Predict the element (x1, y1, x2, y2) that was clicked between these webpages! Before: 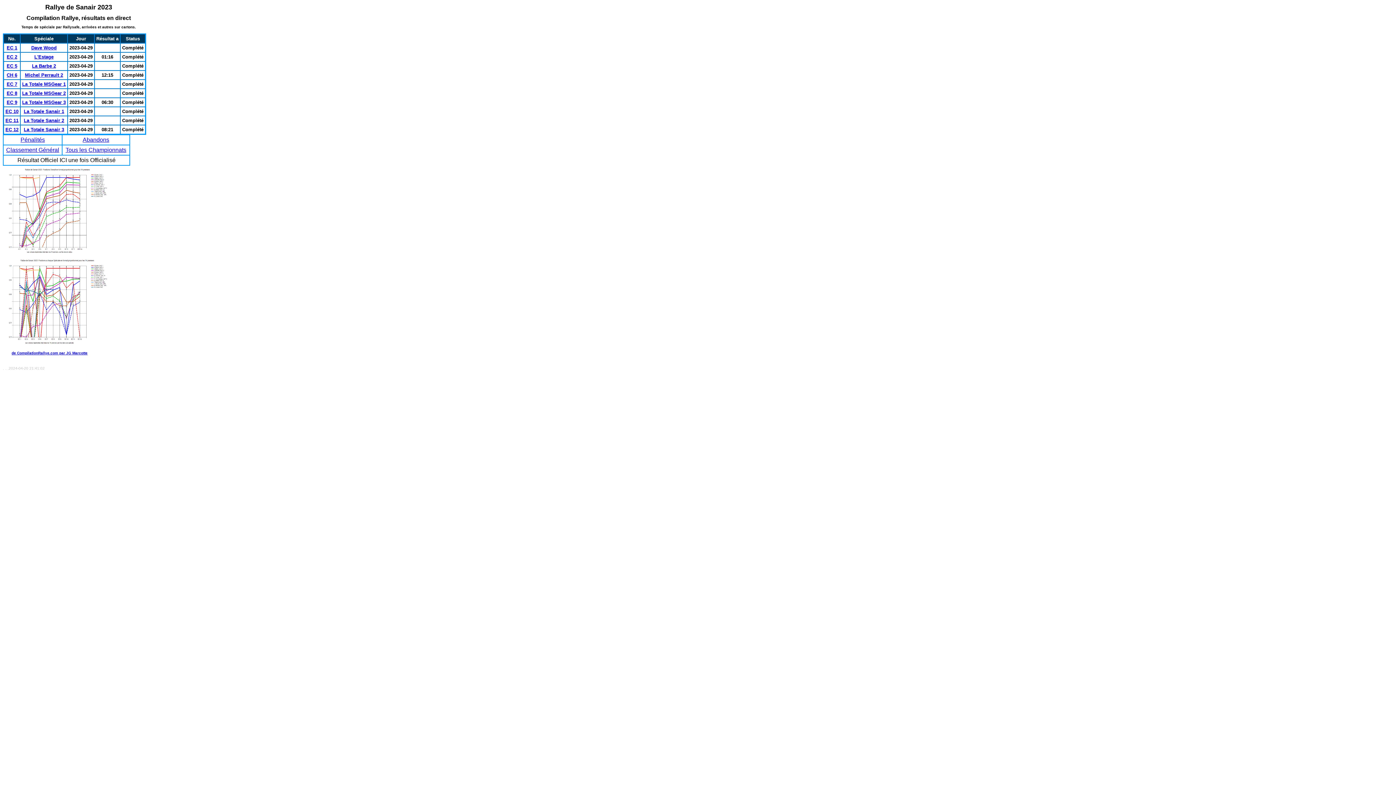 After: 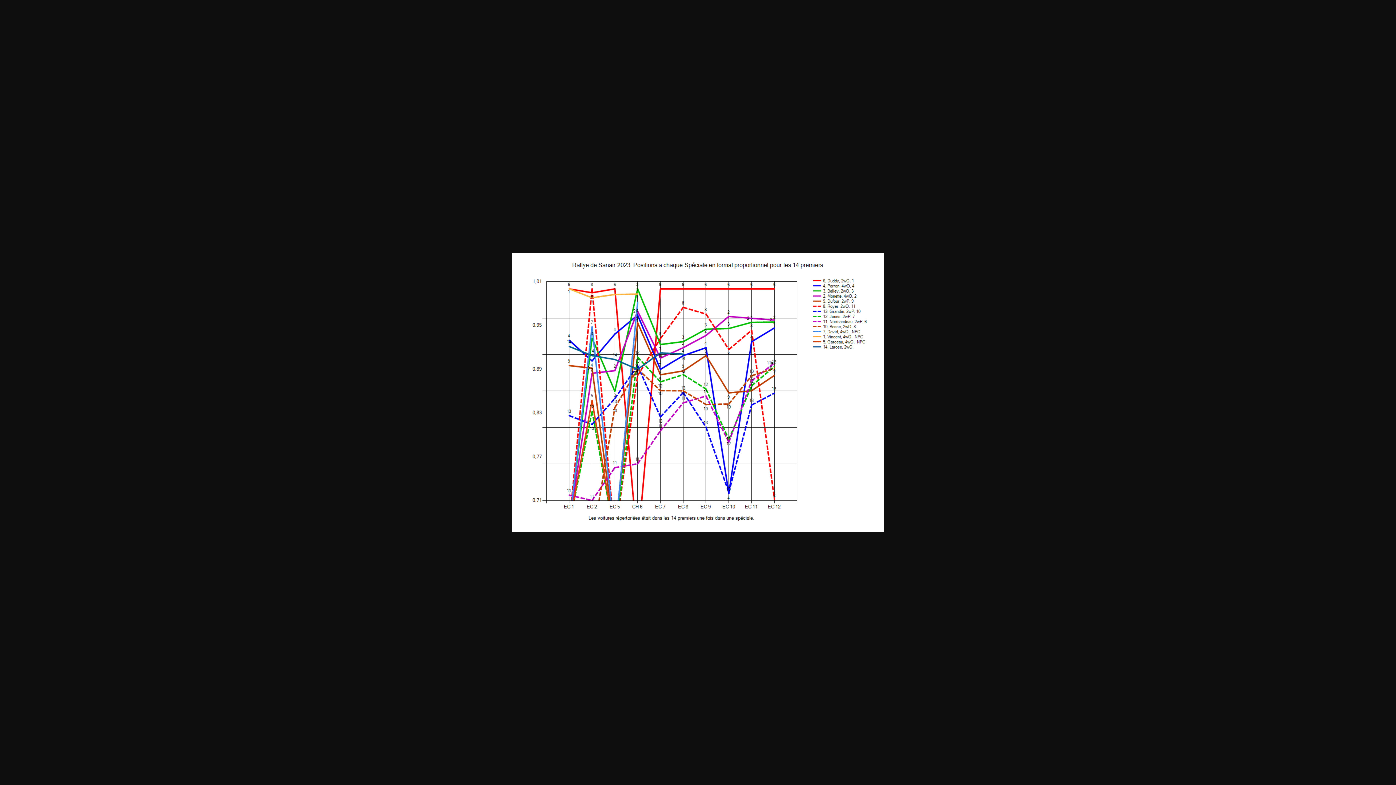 Action: bbox: (2, 342, 112, 348)